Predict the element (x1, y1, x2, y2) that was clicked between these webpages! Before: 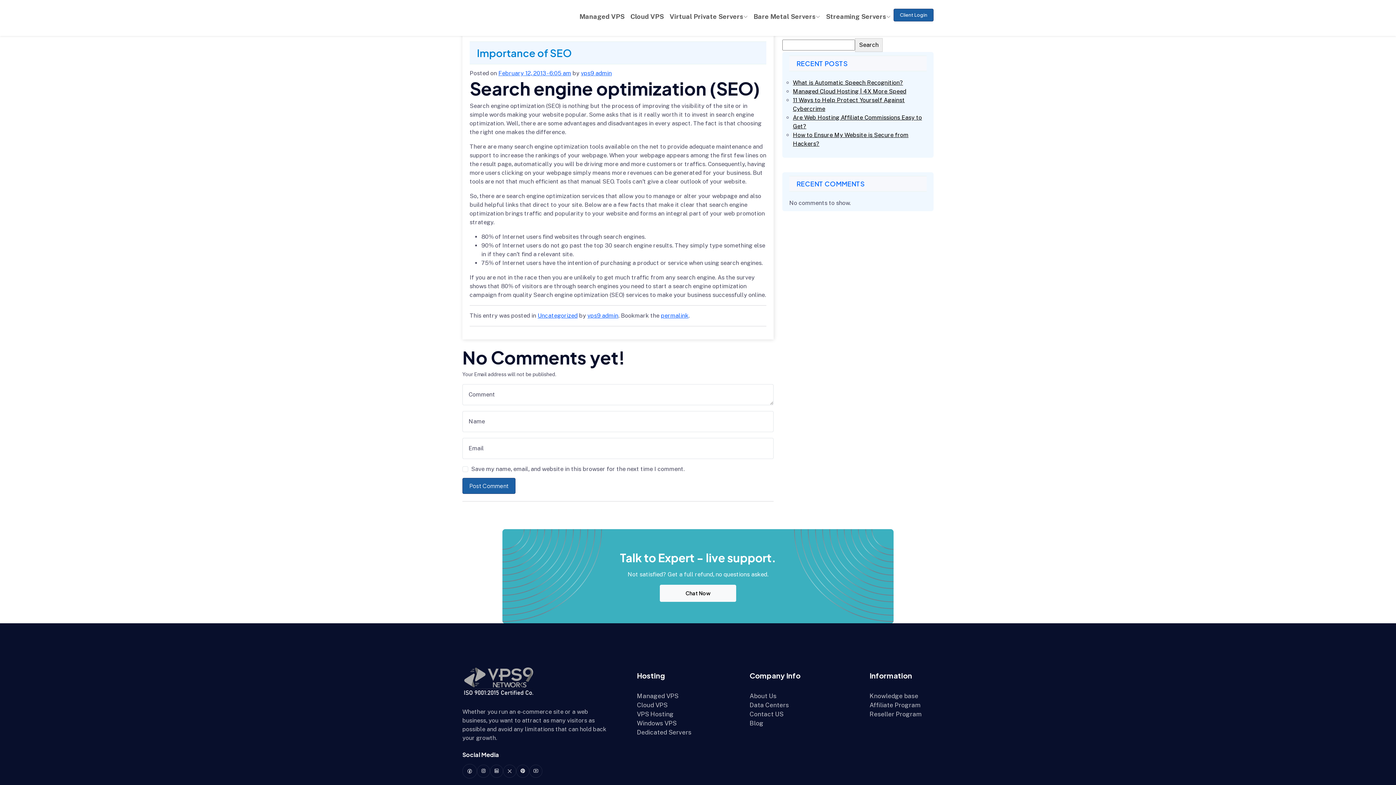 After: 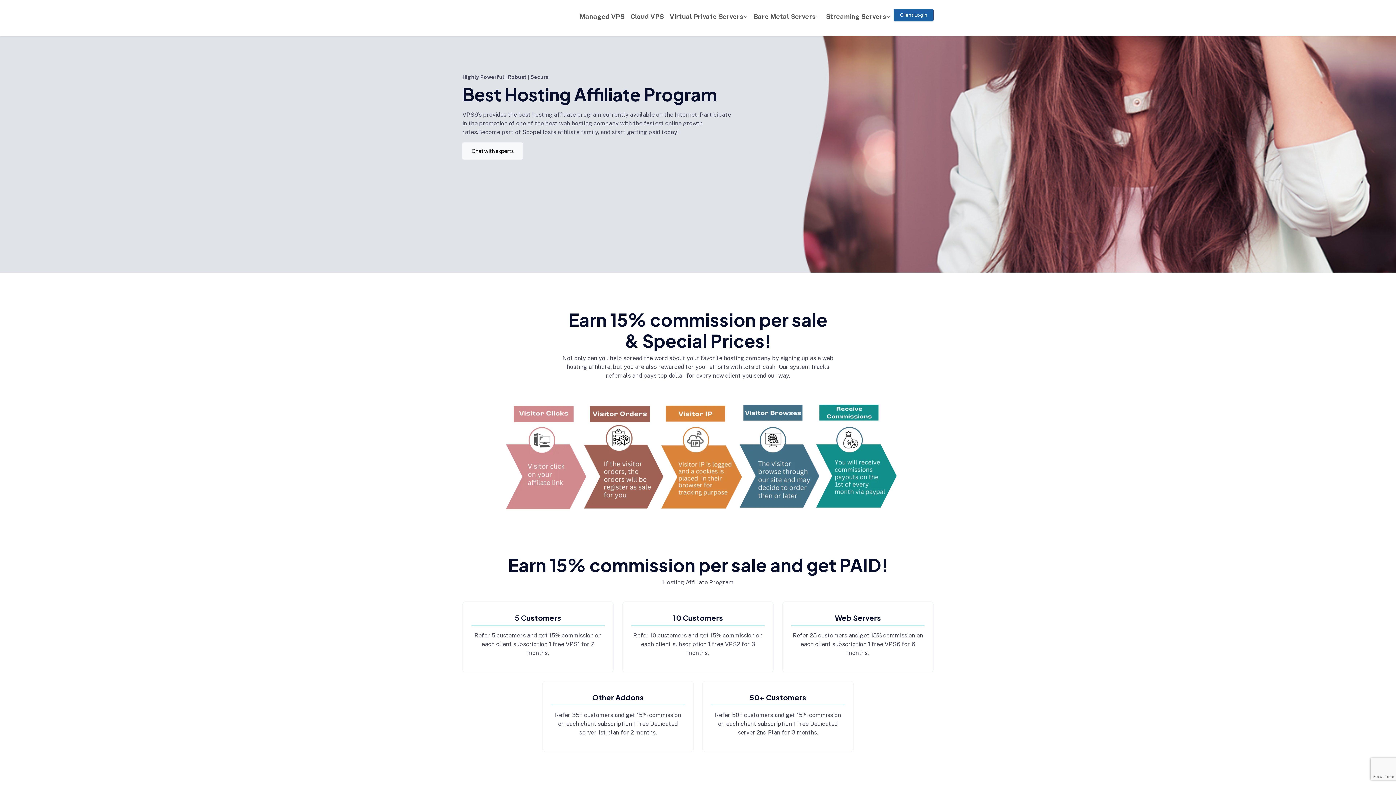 Action: label: Affiliate Program bbox: (869, 701, 920, 710)